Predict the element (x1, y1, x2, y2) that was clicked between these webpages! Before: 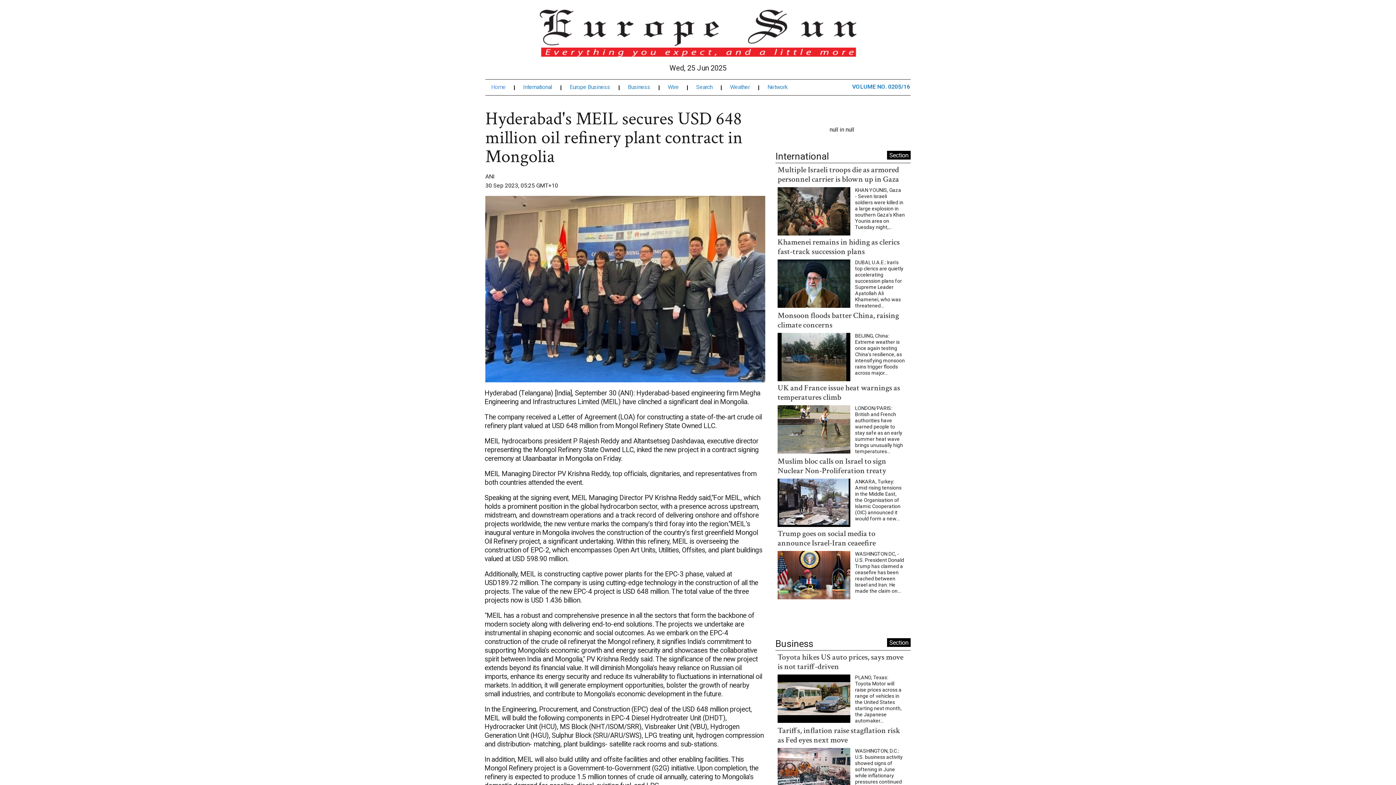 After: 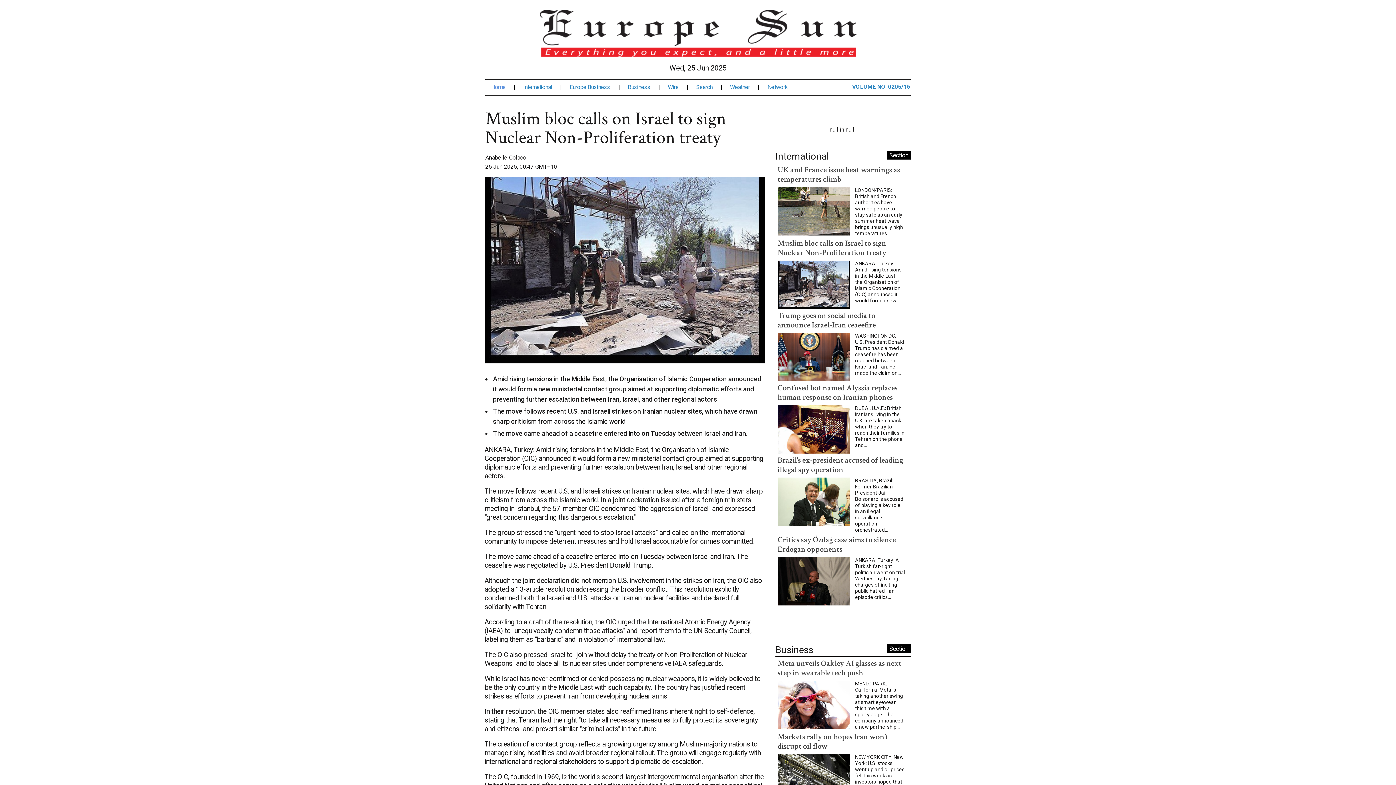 Action: label: Muslim bloc calls on Israel to sign Nuclear Non-Proliferation treaty bbox: (777, 430, 895, 449)